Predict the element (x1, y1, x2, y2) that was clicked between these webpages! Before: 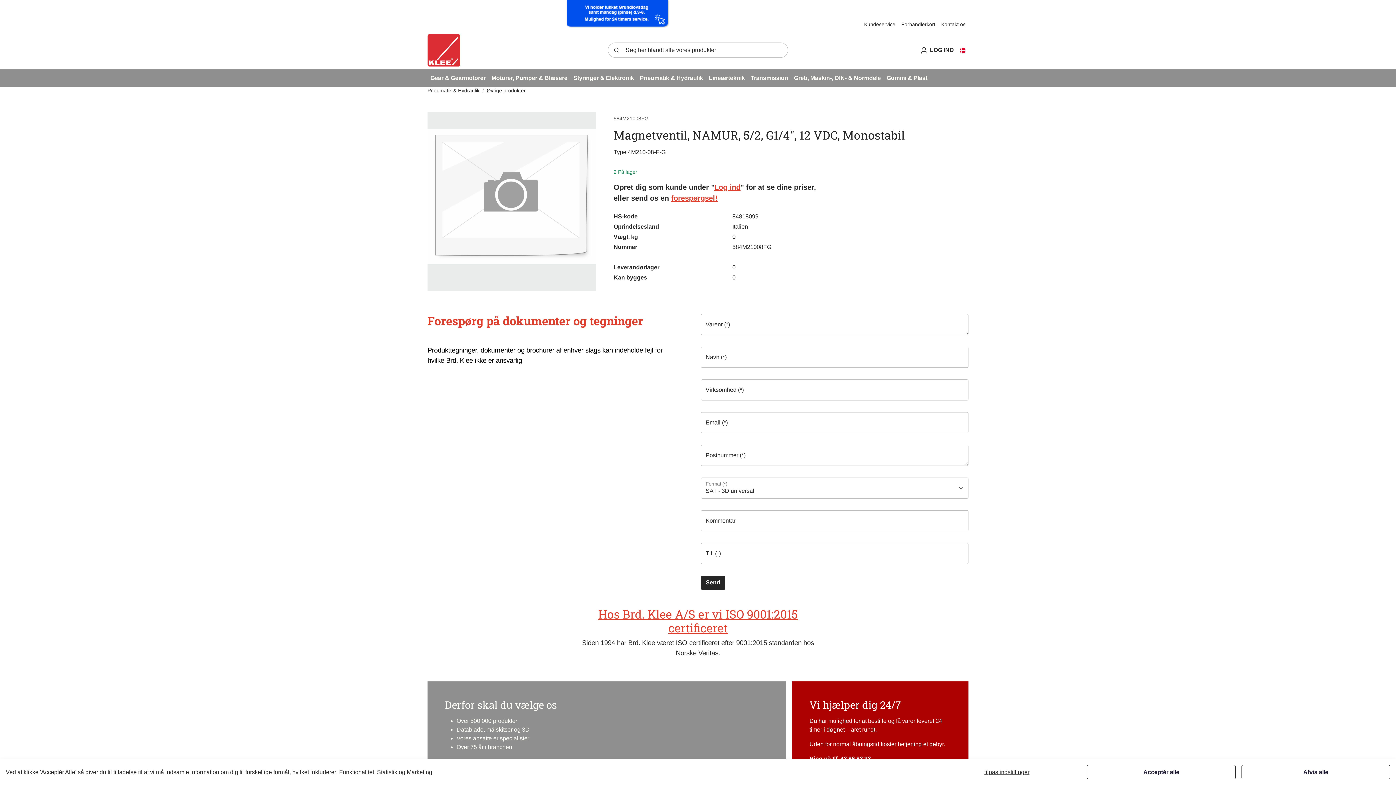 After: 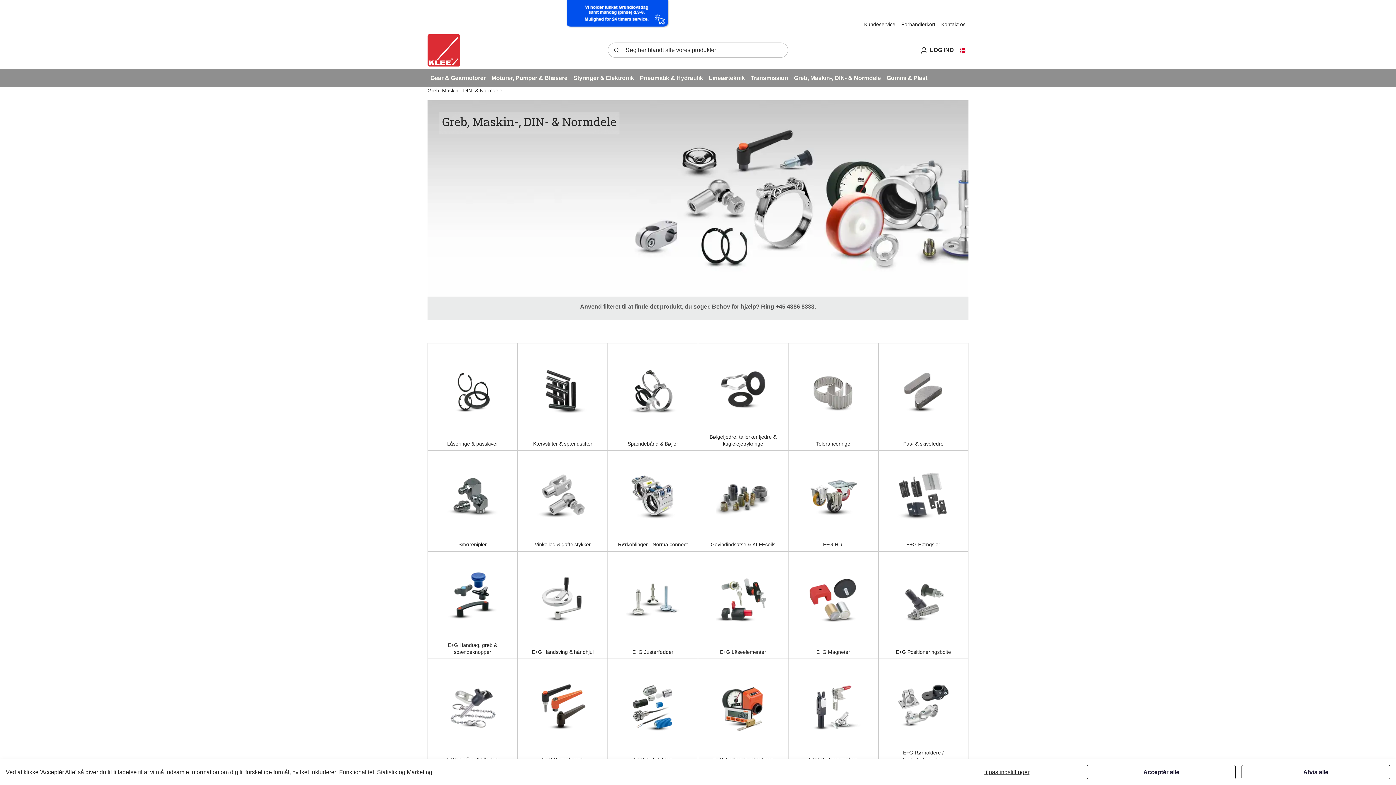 Action: bbox: (791, 70, 884, 85) label: Greb, Maskin-, DIN- & Normdele